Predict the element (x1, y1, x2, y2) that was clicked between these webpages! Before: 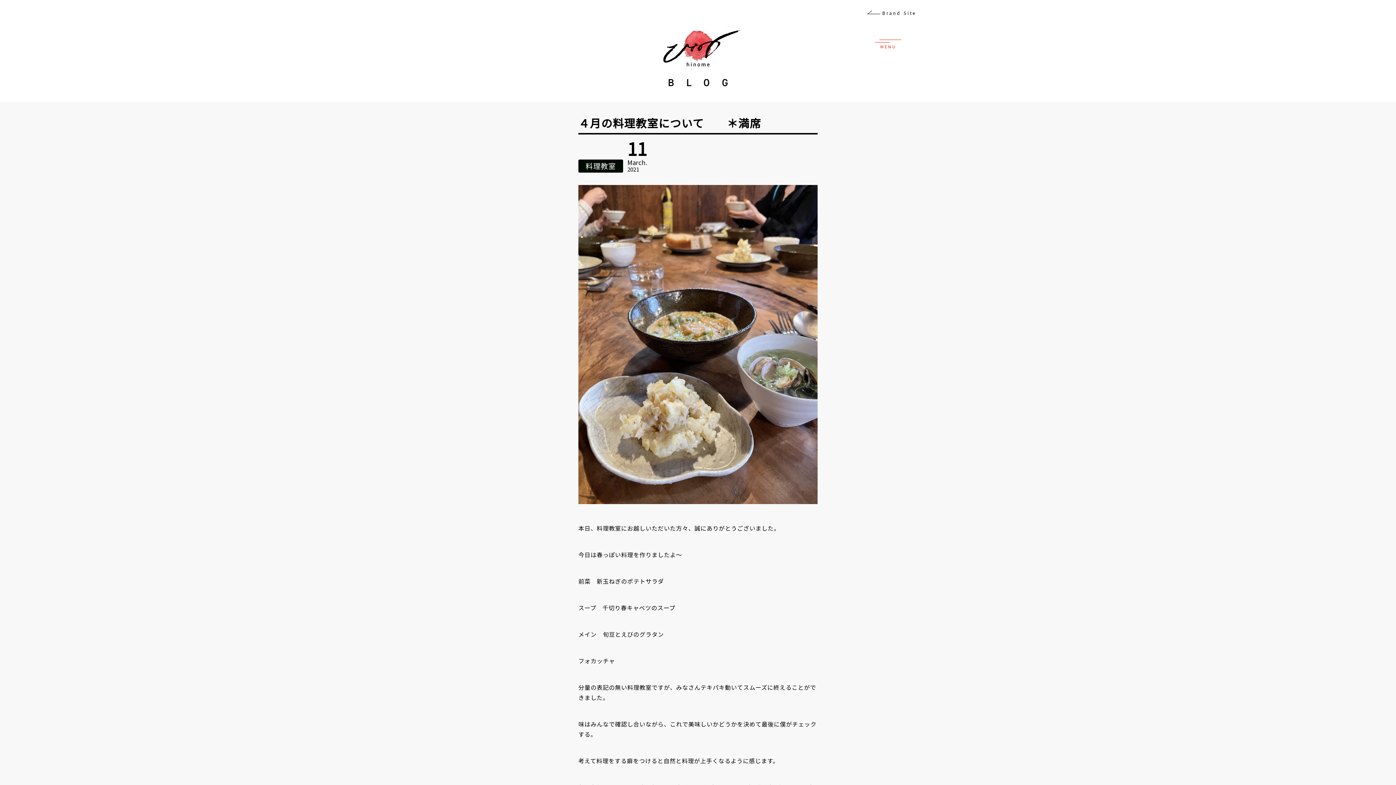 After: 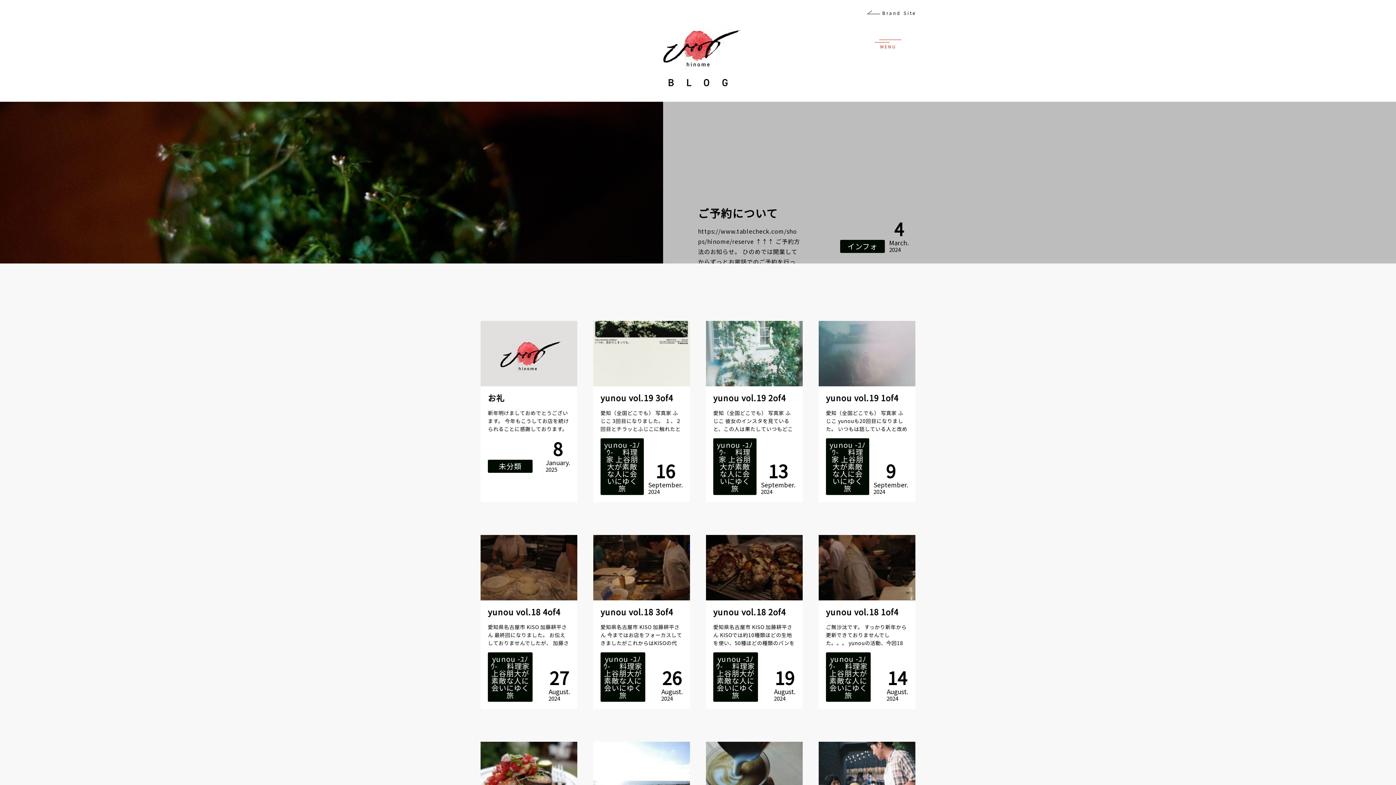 Action: bbox: (654, 82, 742, 91)